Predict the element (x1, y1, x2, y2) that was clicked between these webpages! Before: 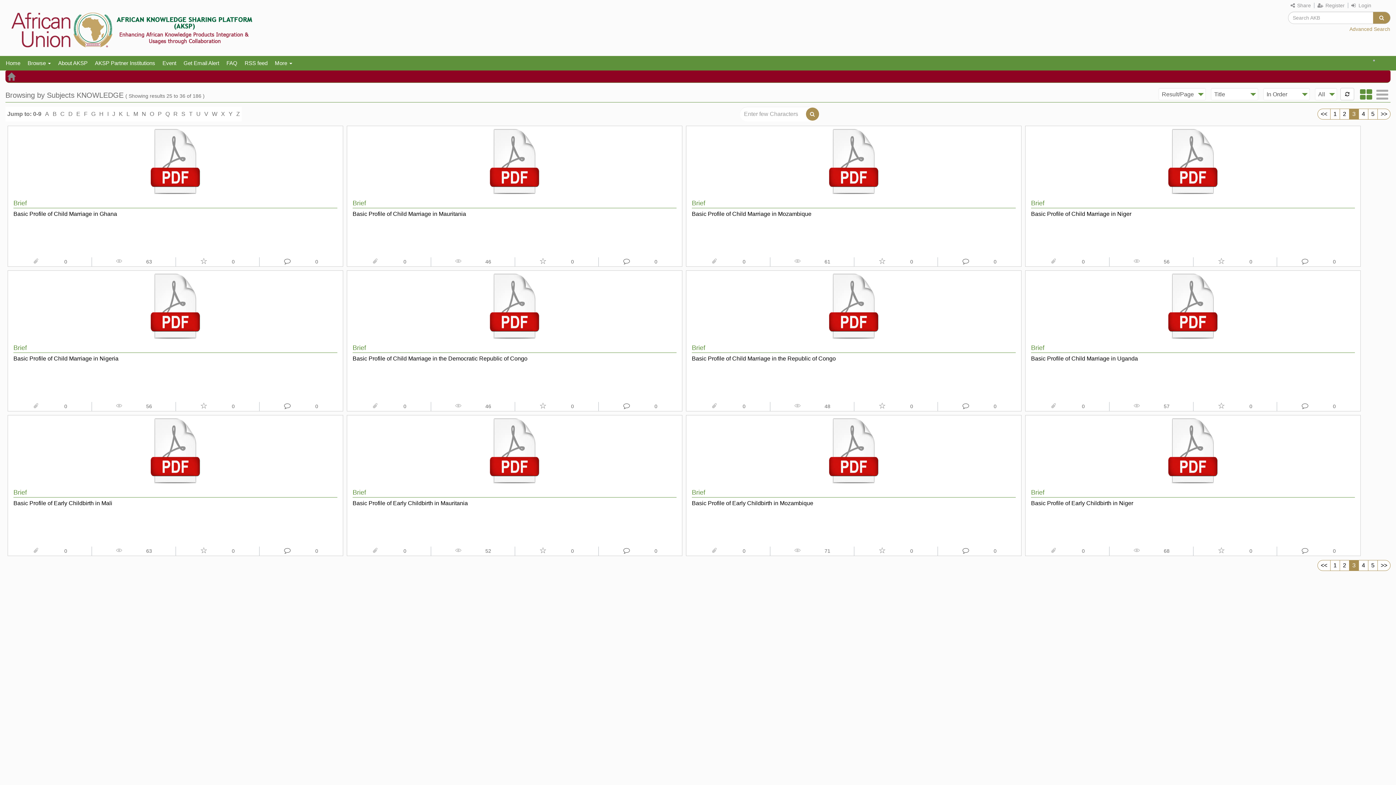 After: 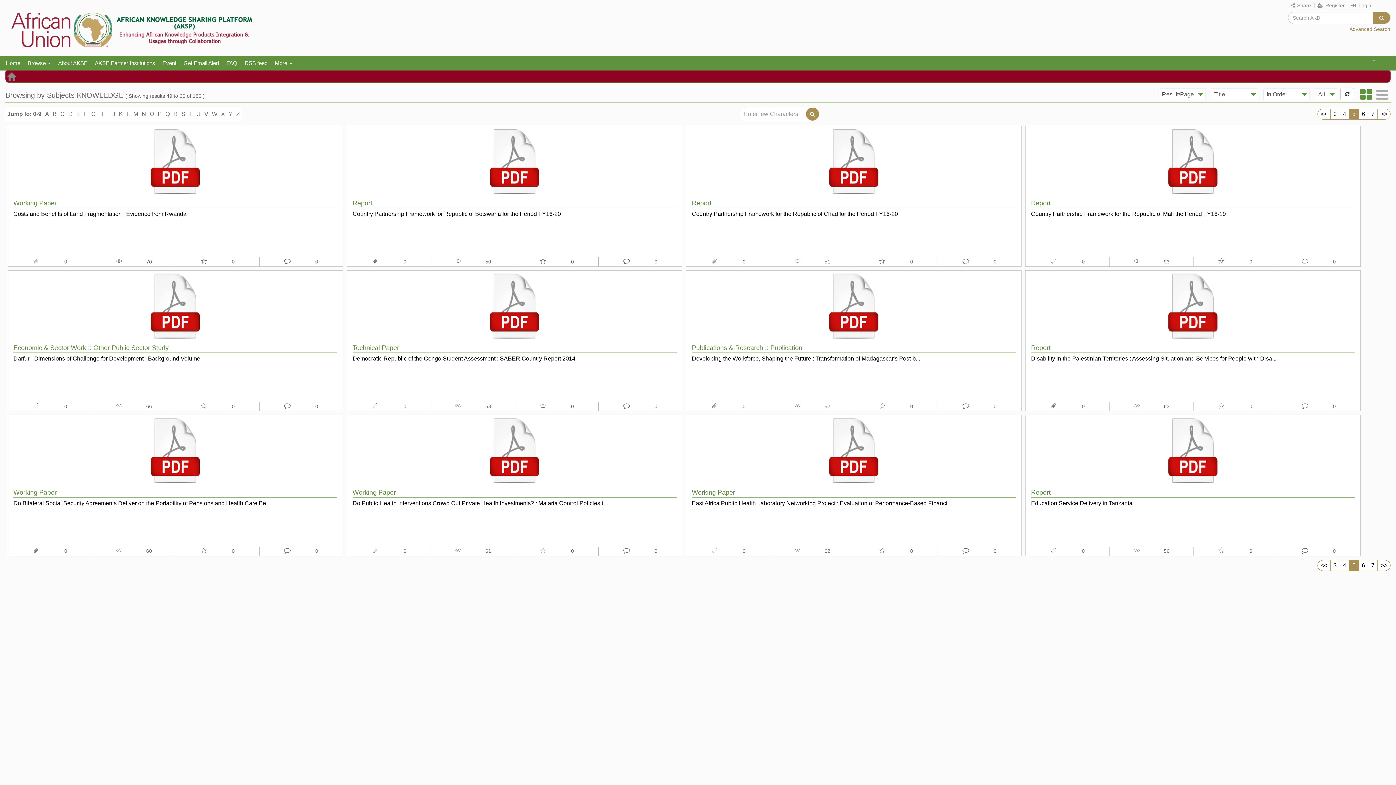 Action: bbox: (1368, 108, 1378, 119) label: 5